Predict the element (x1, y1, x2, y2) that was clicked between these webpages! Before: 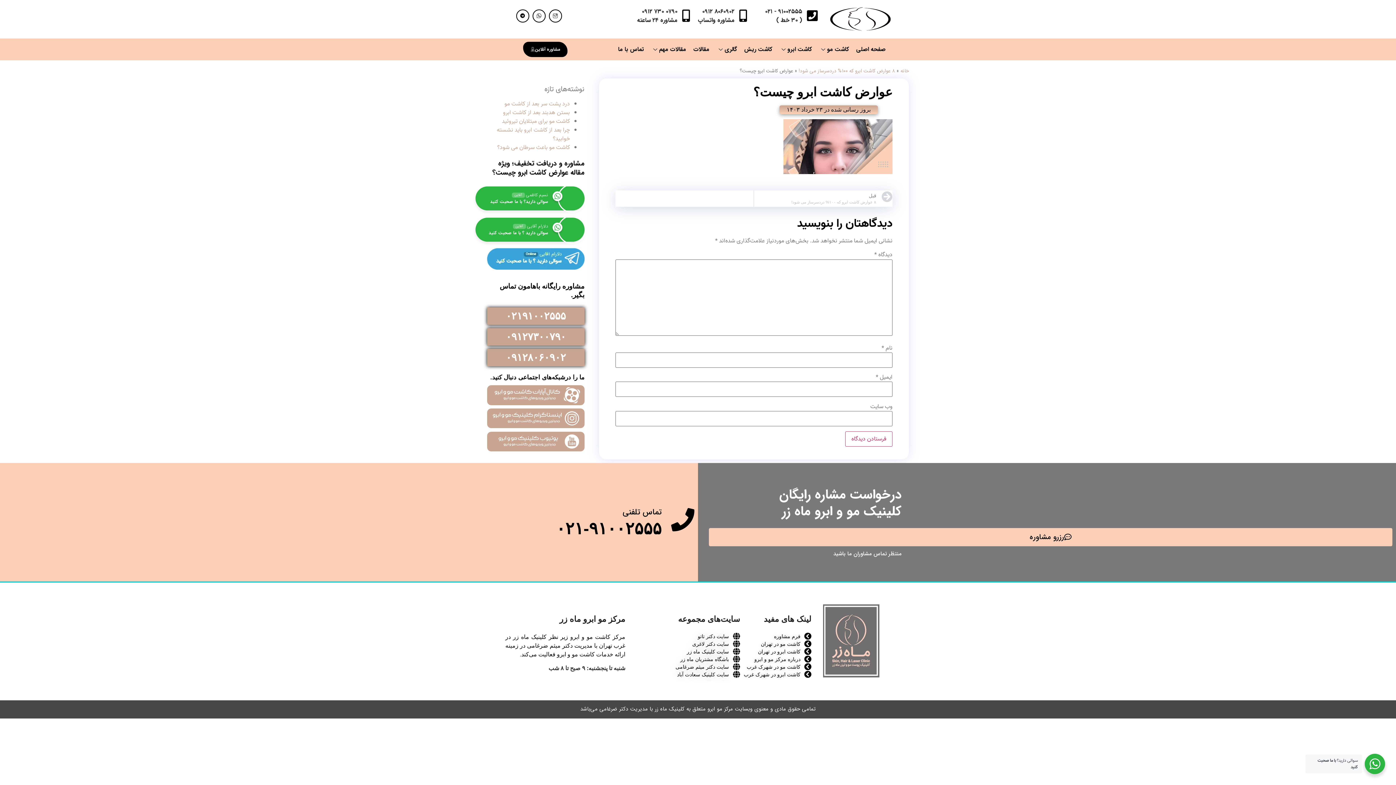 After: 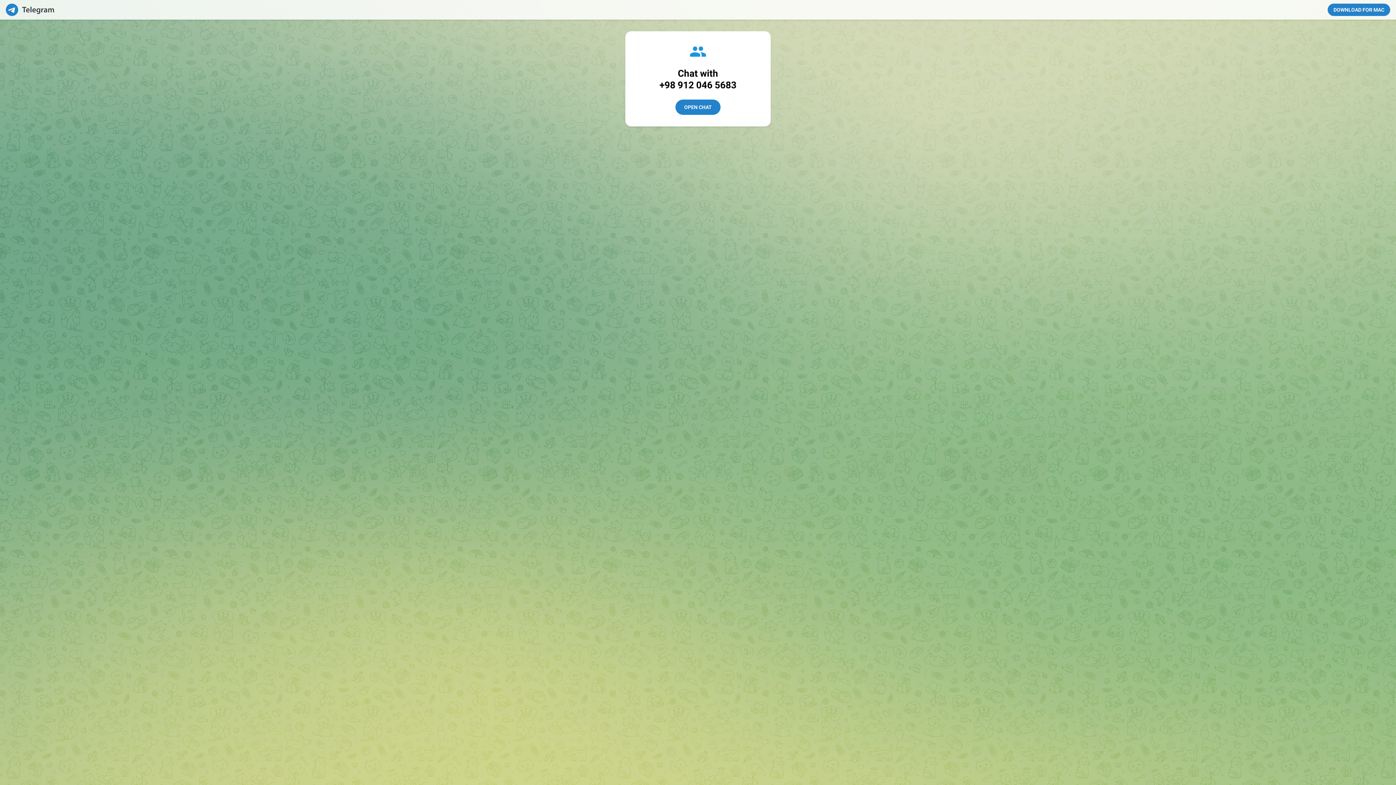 Action: bbox: (487, 248, 584, 269)